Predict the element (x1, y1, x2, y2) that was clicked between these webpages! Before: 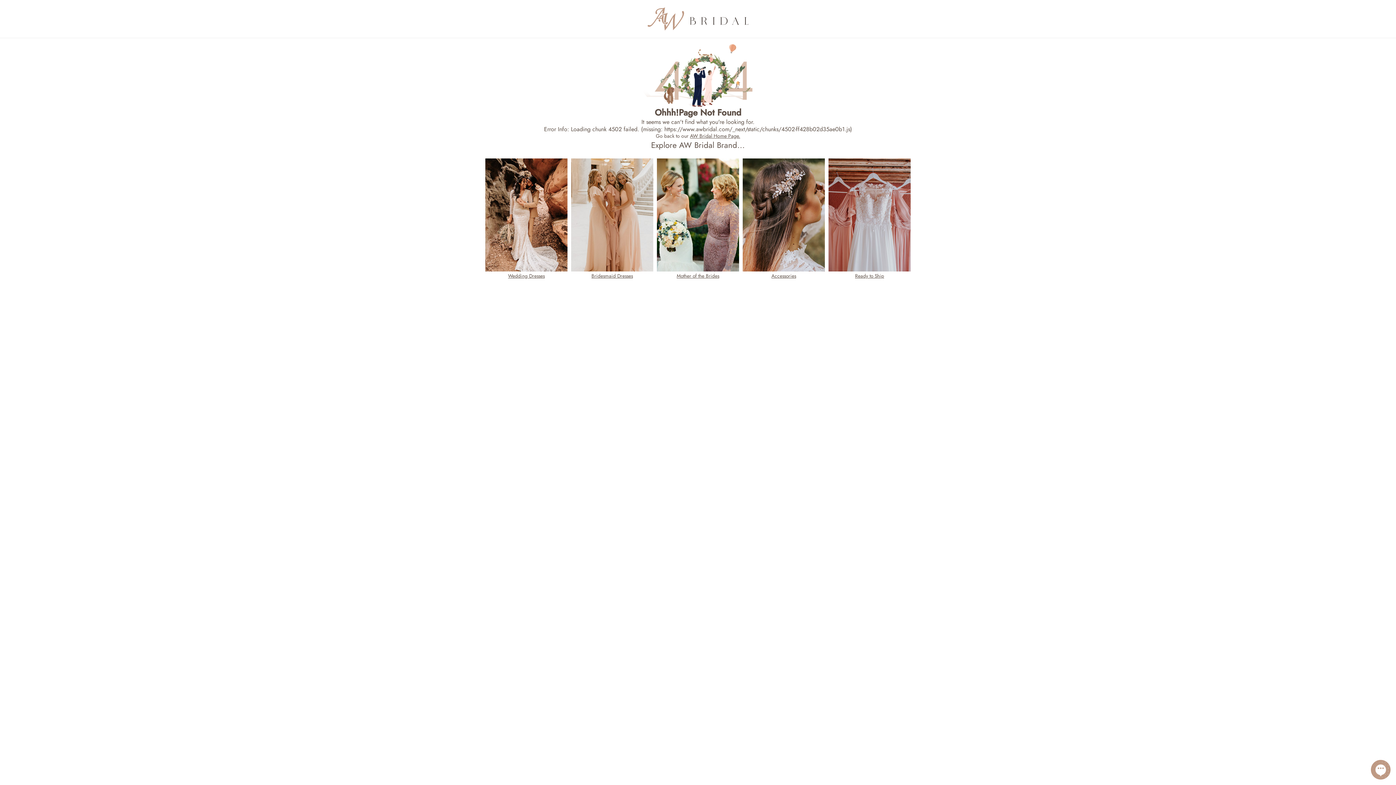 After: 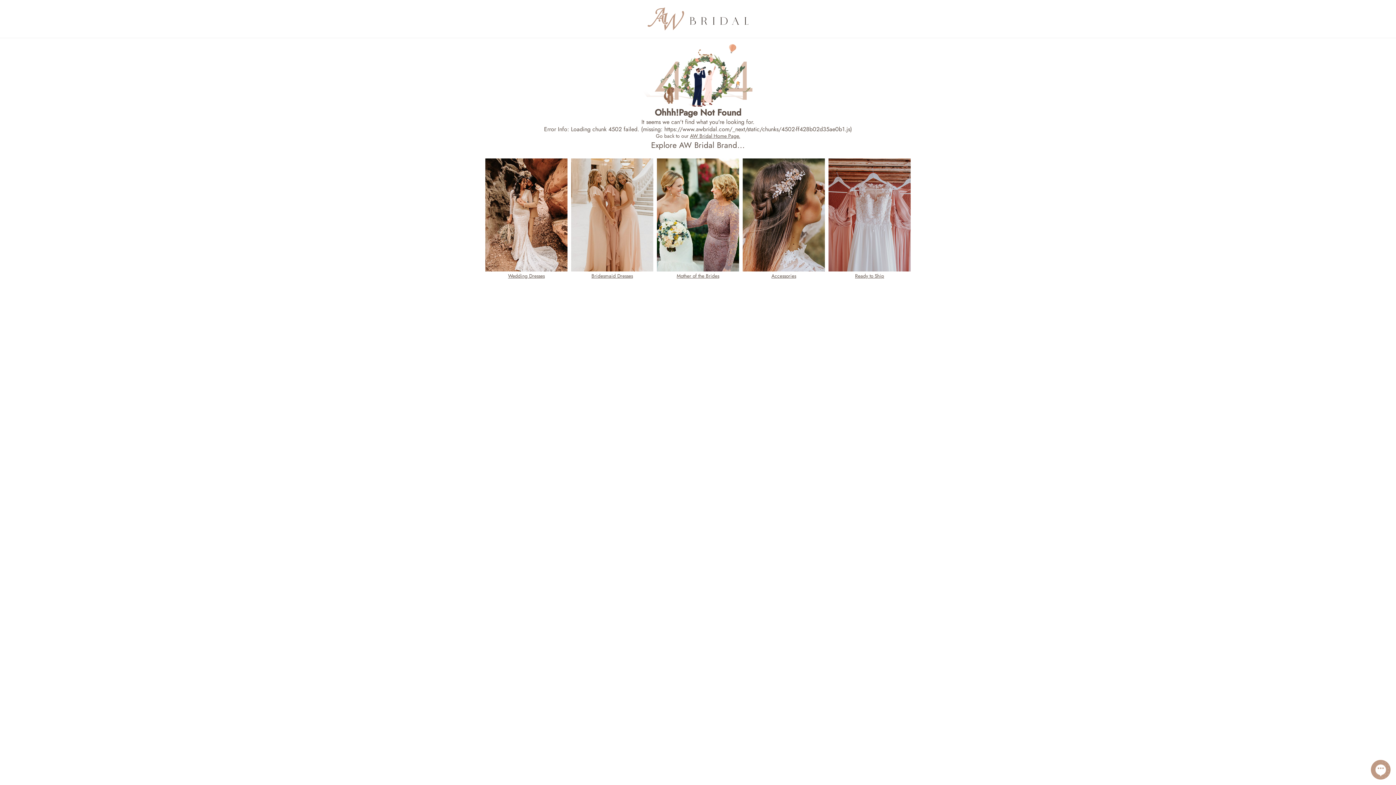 Action: label: Accessories bbox: (742, 158, 825, 279)